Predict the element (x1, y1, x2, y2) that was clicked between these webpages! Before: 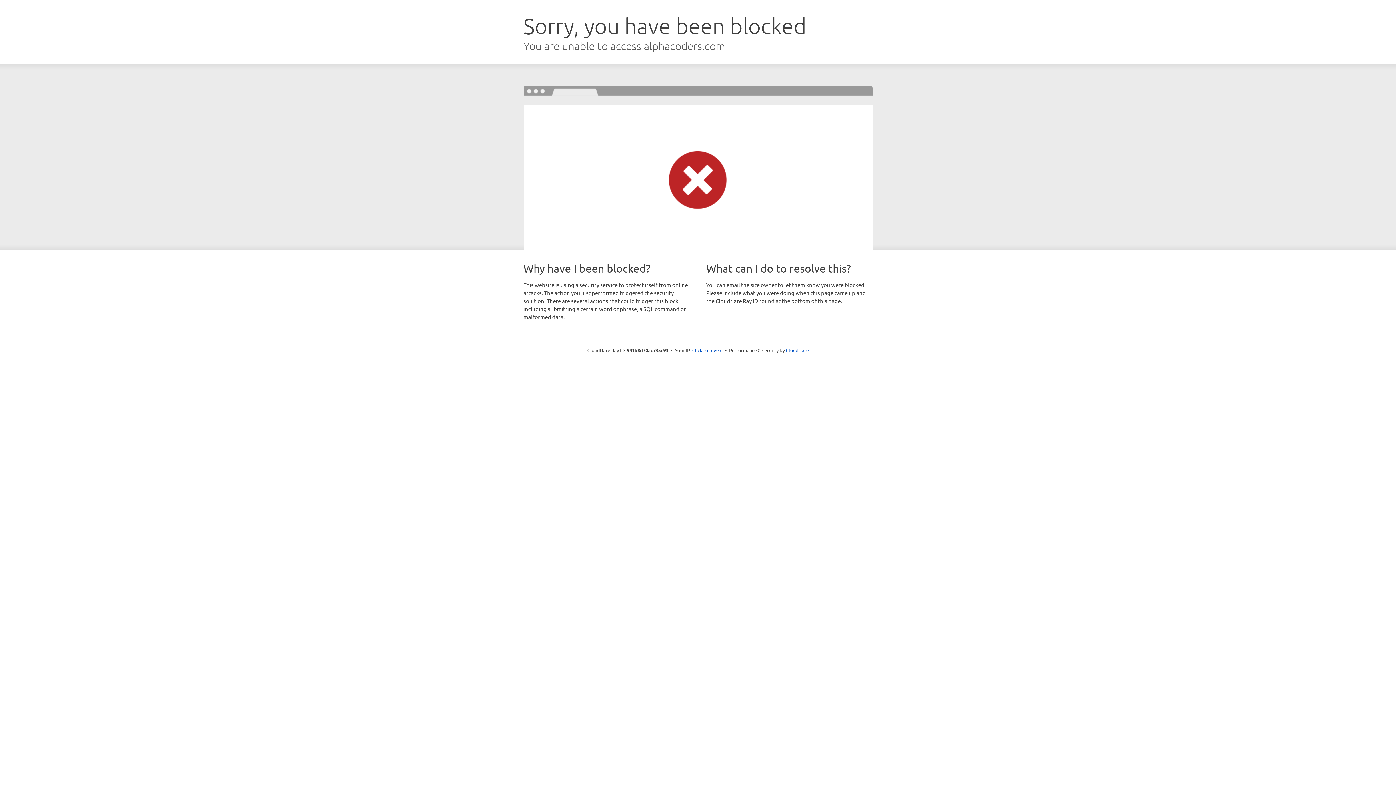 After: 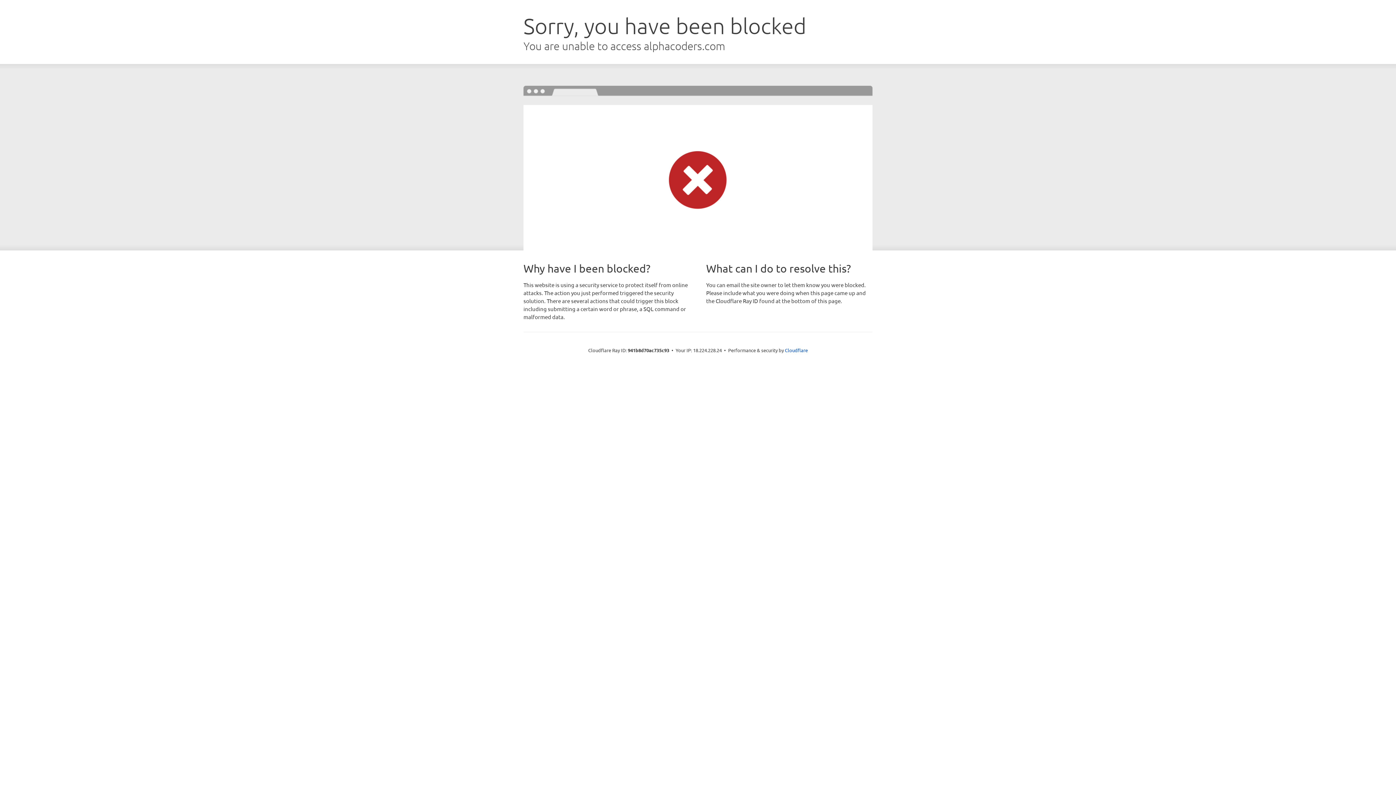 Action: label: Click to reveal bbox: (692, 346, 722, 353)